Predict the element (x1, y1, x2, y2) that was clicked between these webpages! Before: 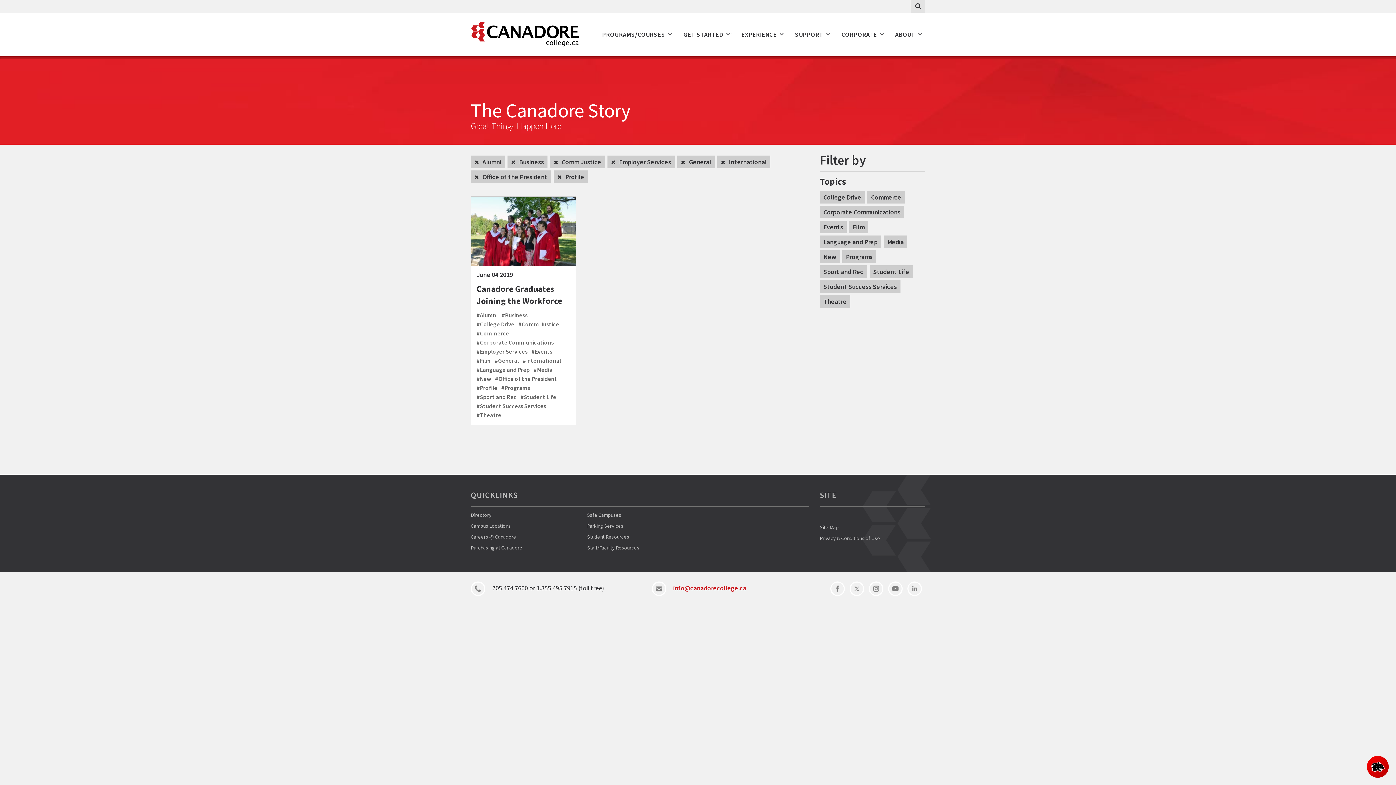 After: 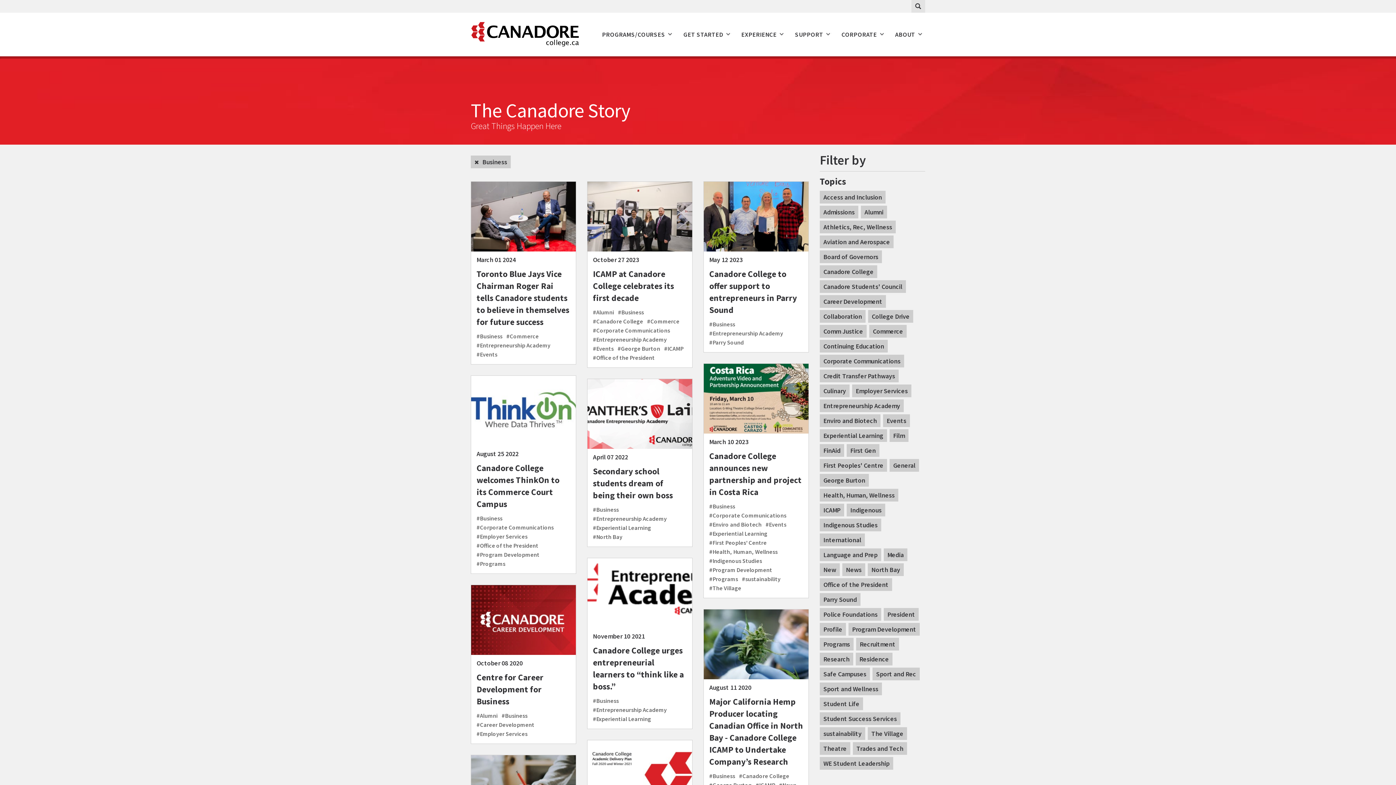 Action: bbox: (501, 311, 527, 319) label: #Business